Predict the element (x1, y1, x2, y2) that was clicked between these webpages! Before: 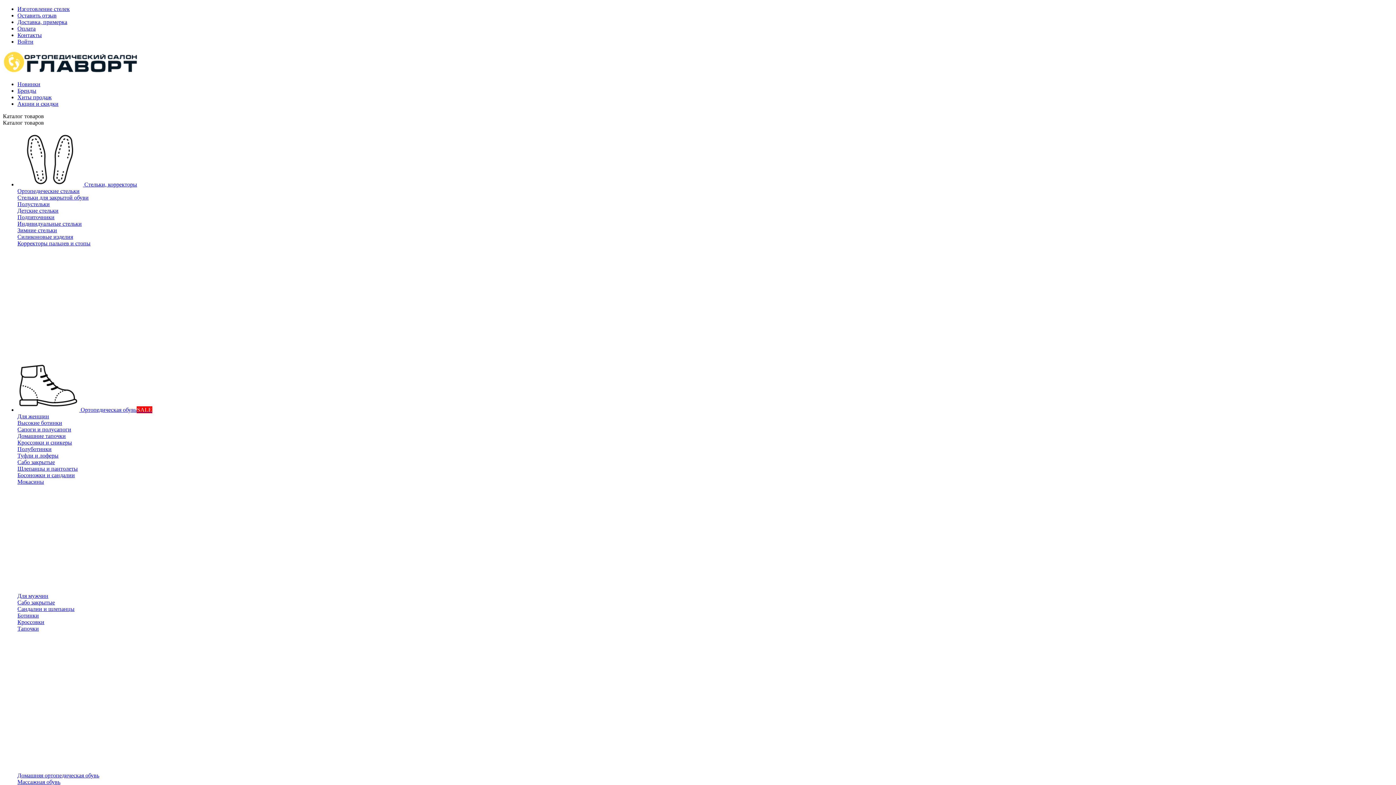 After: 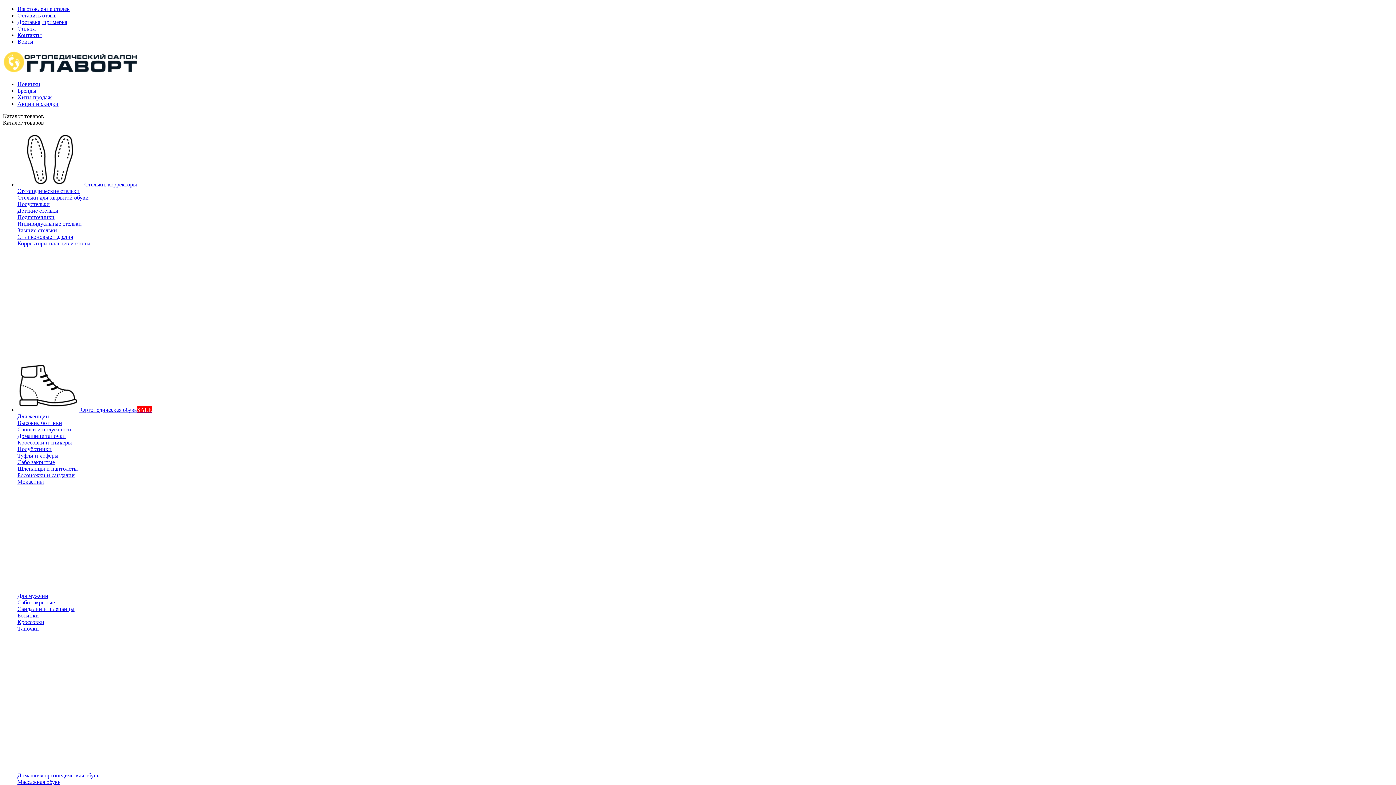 Action: label: Детские стельки bbox: (17, 207, 58, 213)